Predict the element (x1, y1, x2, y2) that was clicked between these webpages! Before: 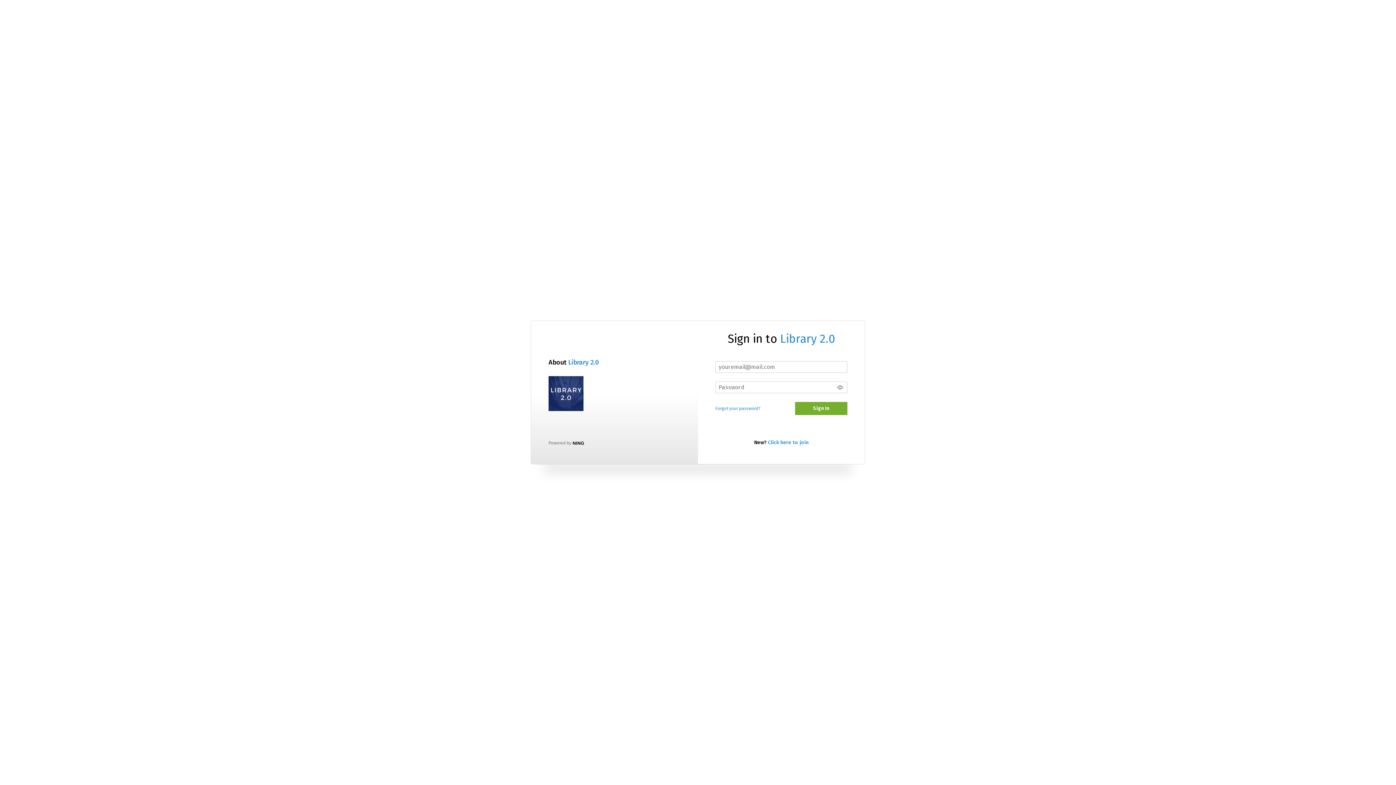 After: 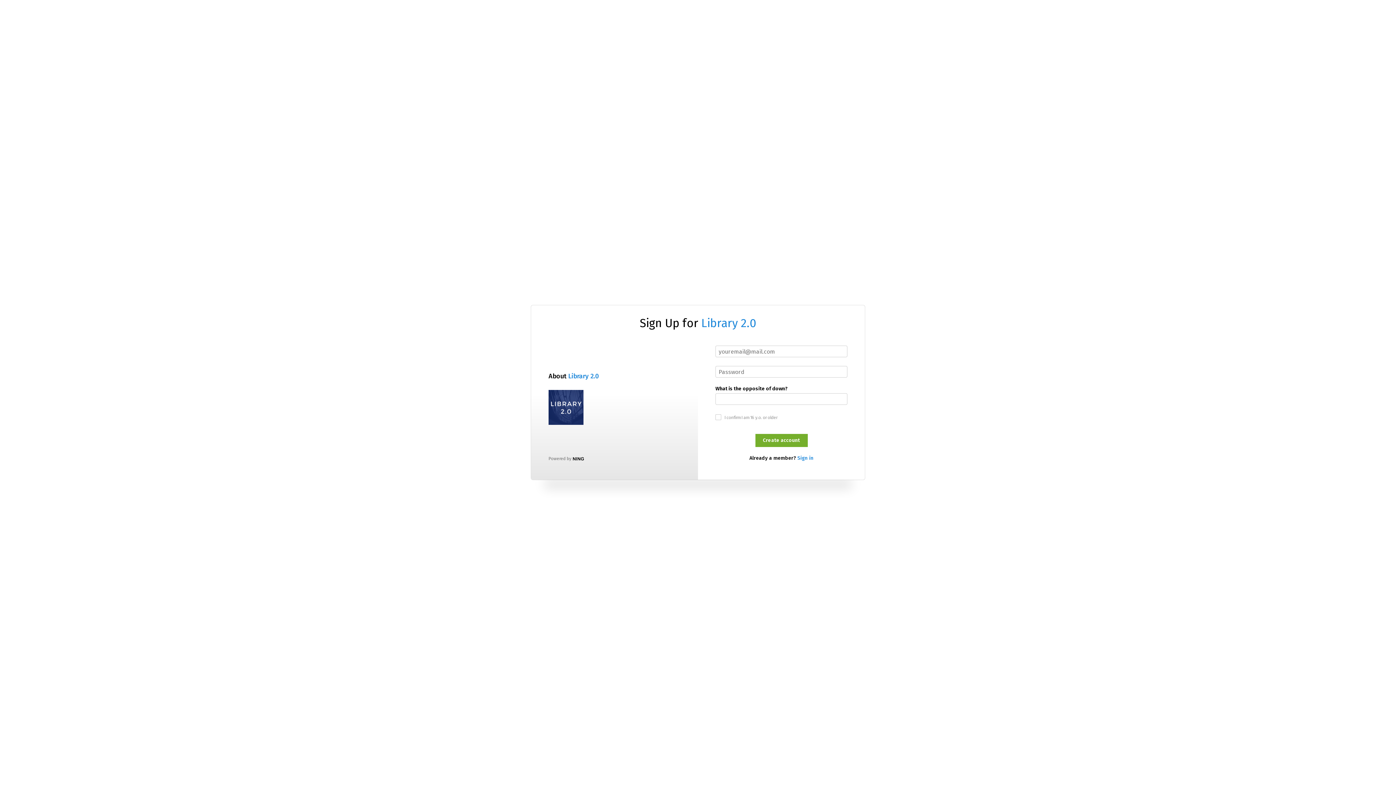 Action: label: Click here to join bbox: (768, 439, 808, 445)